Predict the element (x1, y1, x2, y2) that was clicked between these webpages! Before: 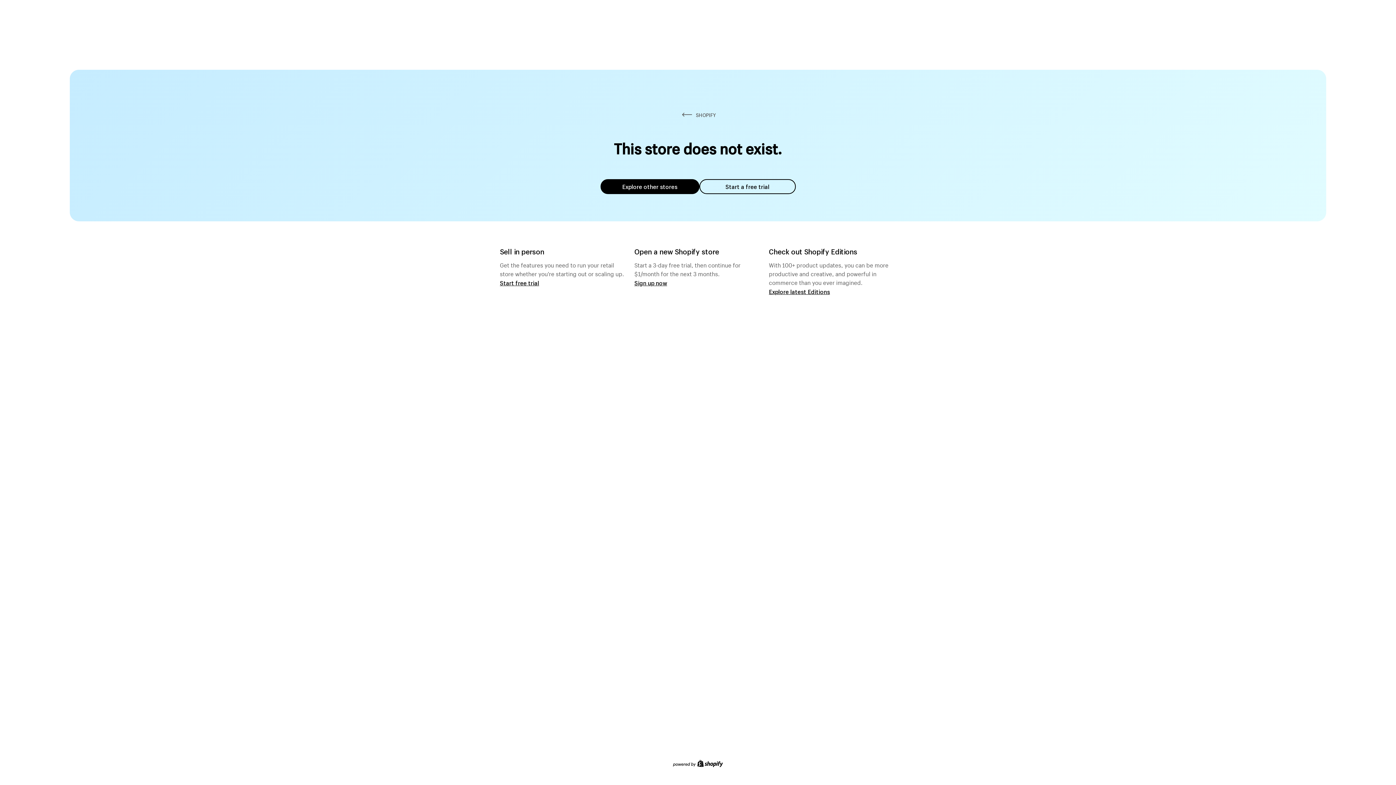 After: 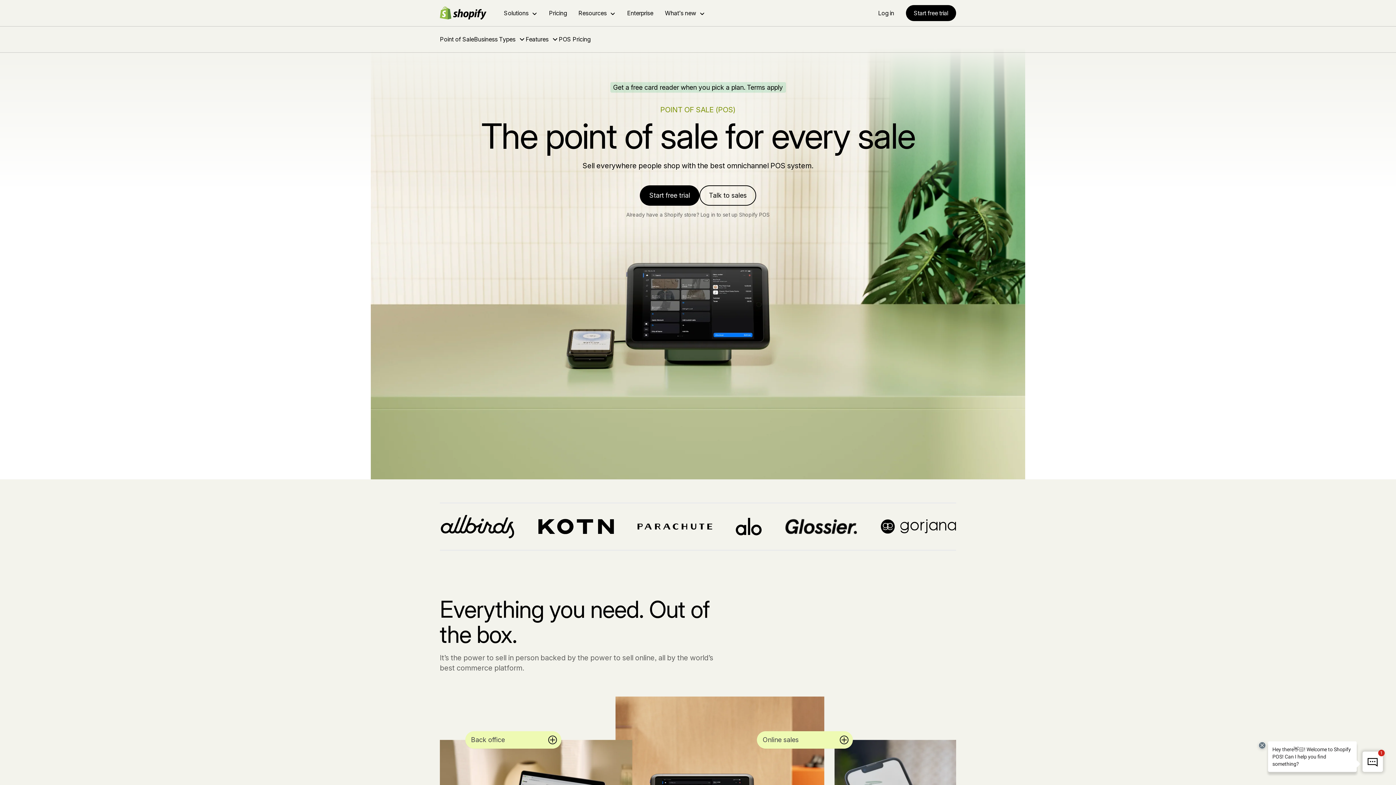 Action: label: Start free trial bbox: (500, 279, 539, 286)